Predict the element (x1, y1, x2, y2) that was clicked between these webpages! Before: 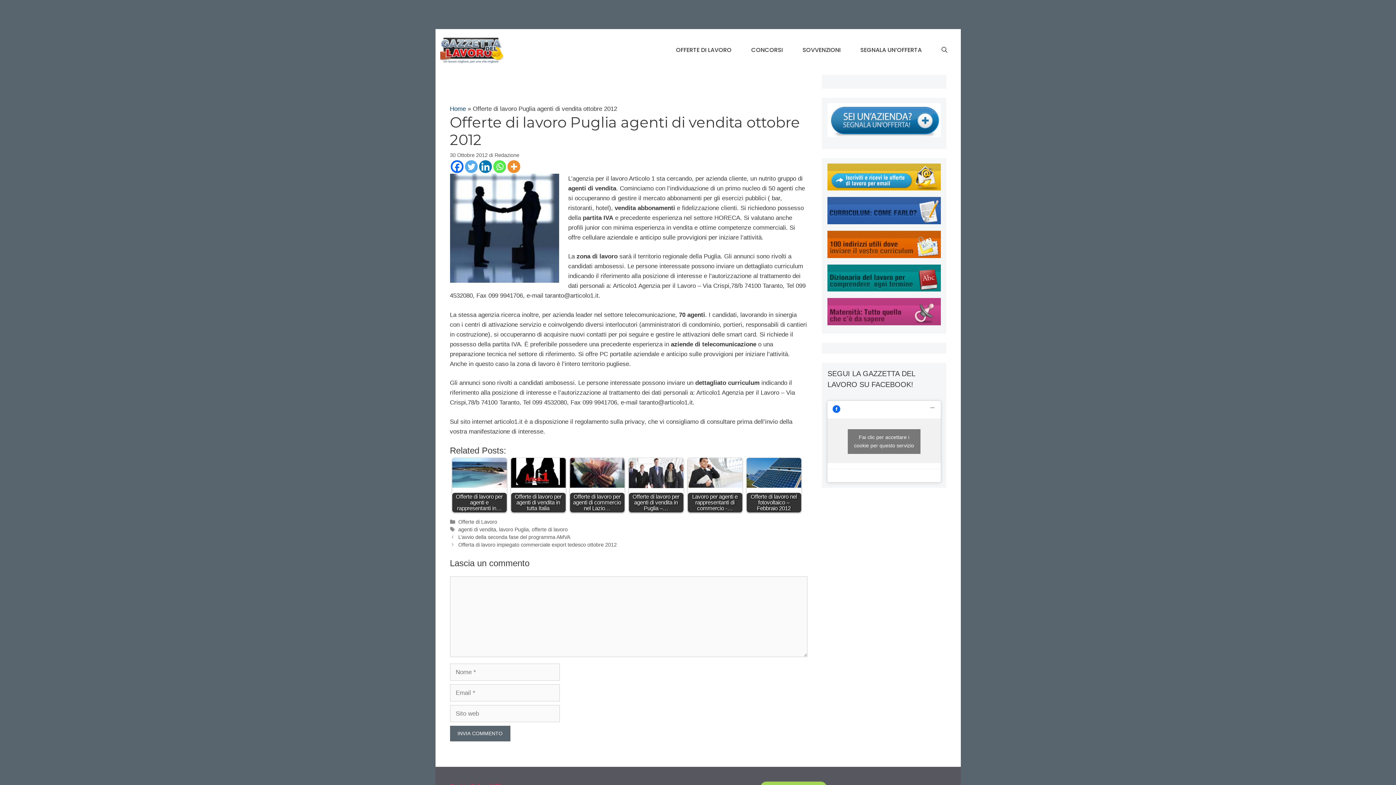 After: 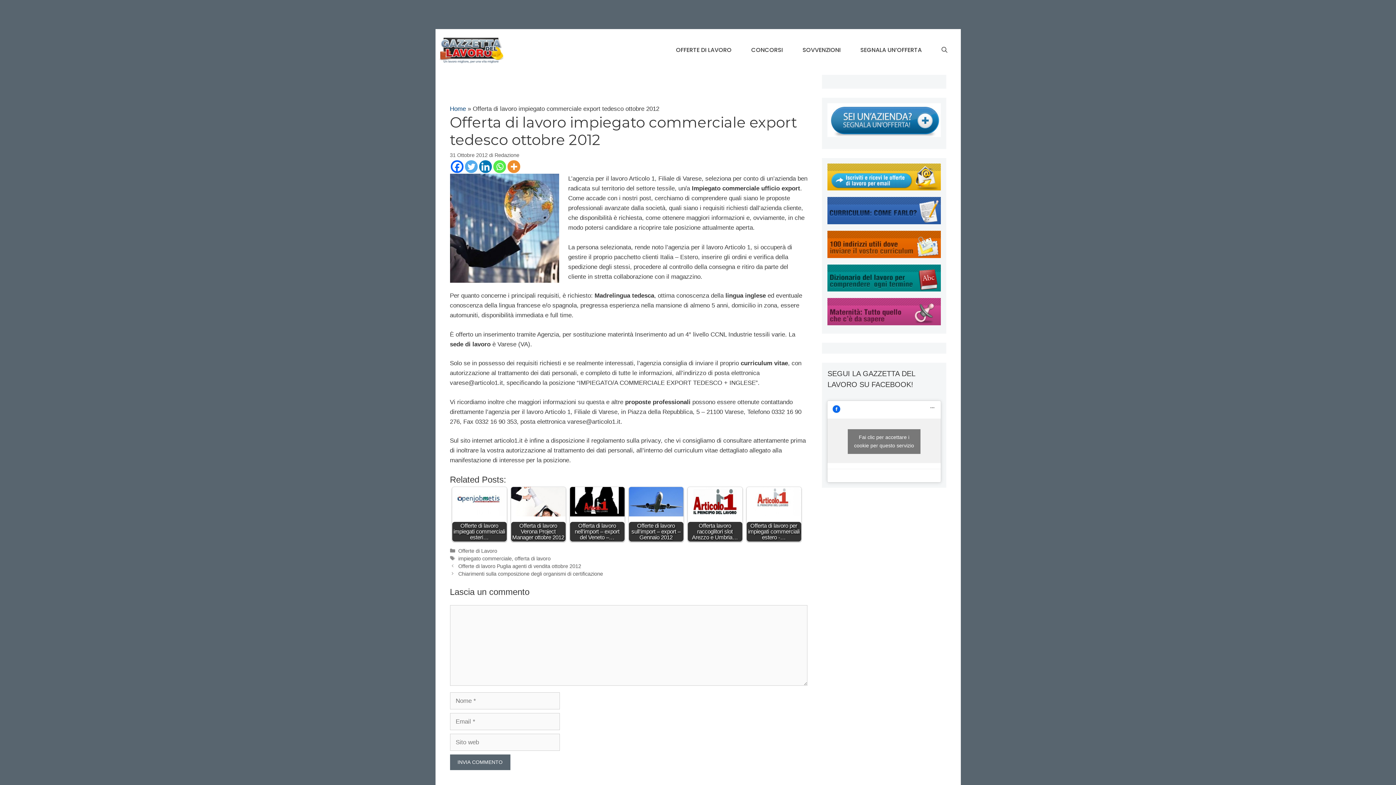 Action: bbox: (458, 542, 616, 548) label: Offerta di lavoro impiegato commerciale export tedesco ottobre 2012